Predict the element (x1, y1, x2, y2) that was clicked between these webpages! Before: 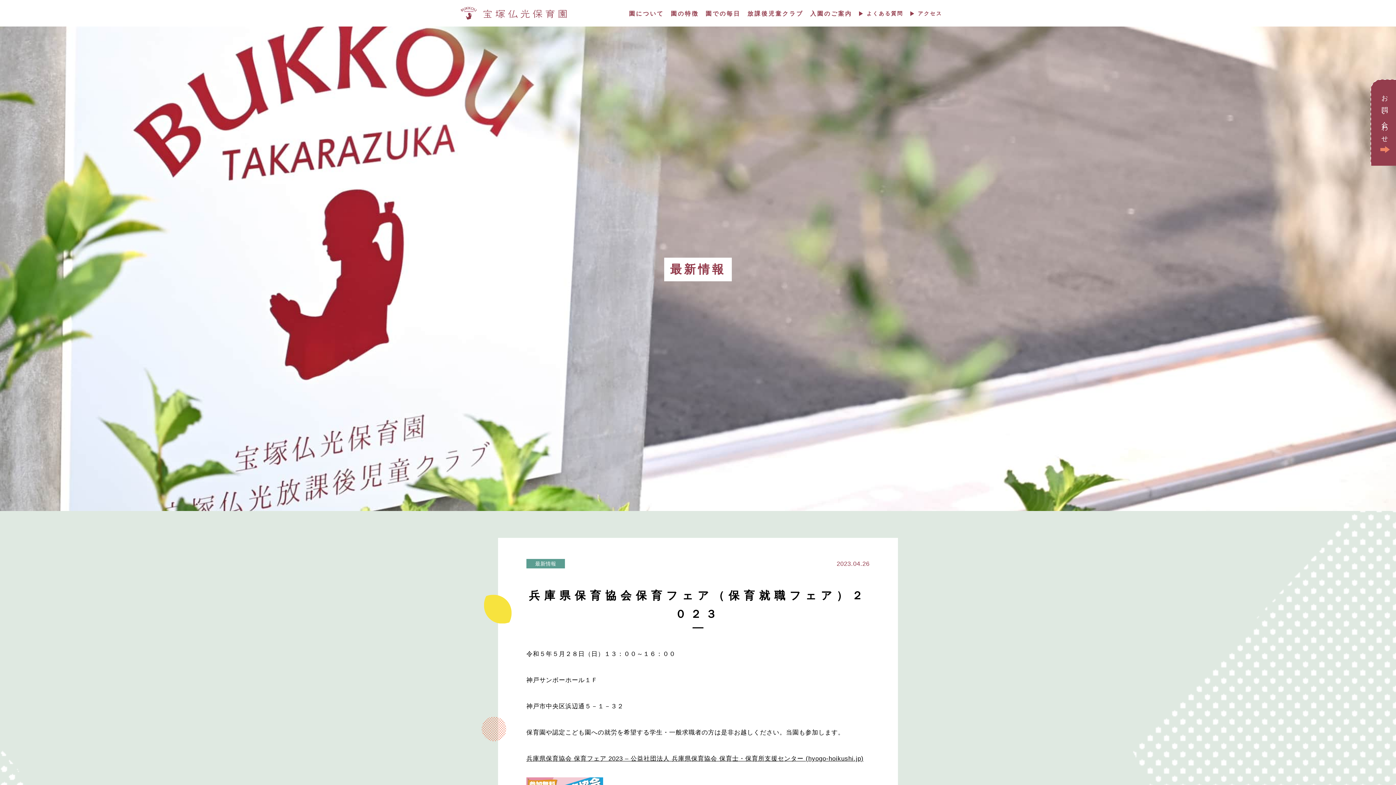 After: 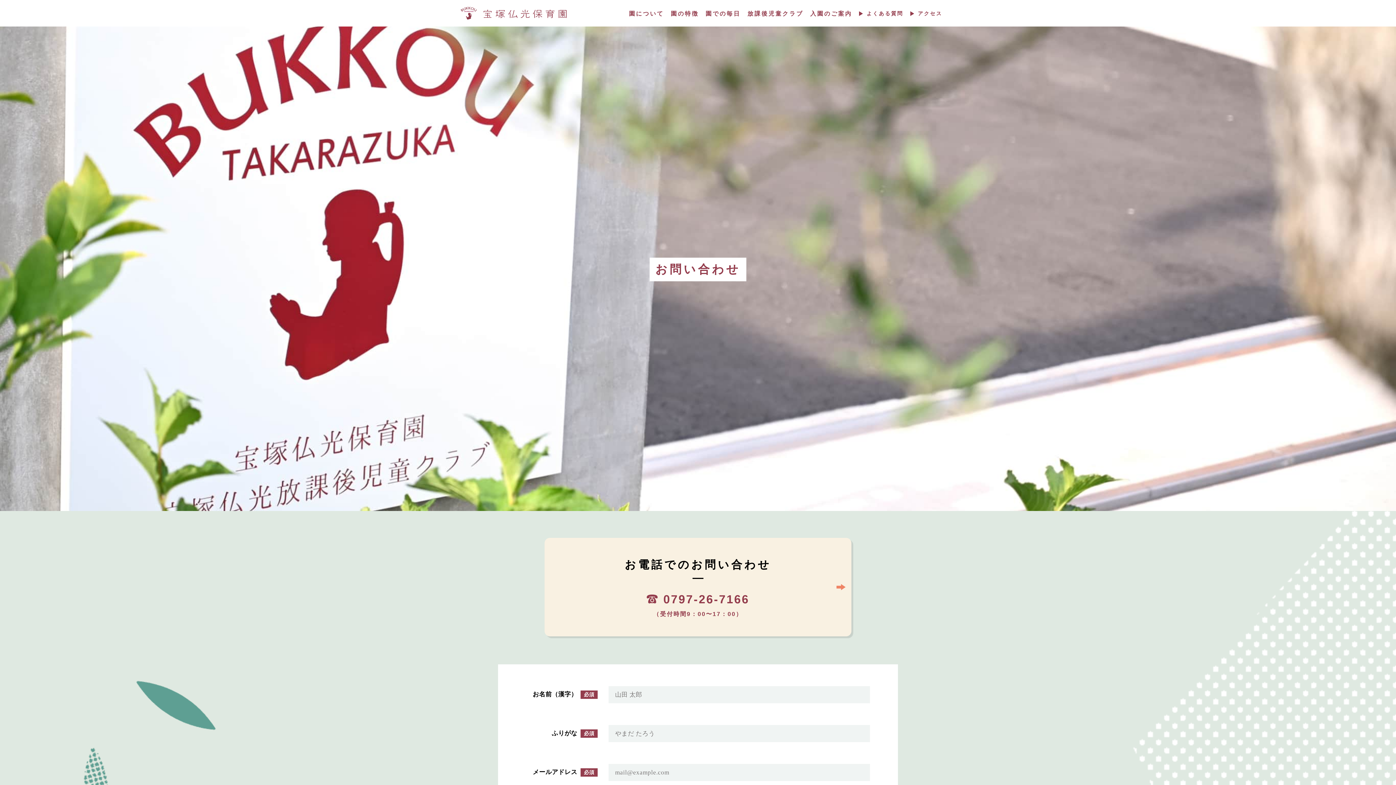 Action: label: お問い合わせ bbox: (1371, 79, 1396, 165)